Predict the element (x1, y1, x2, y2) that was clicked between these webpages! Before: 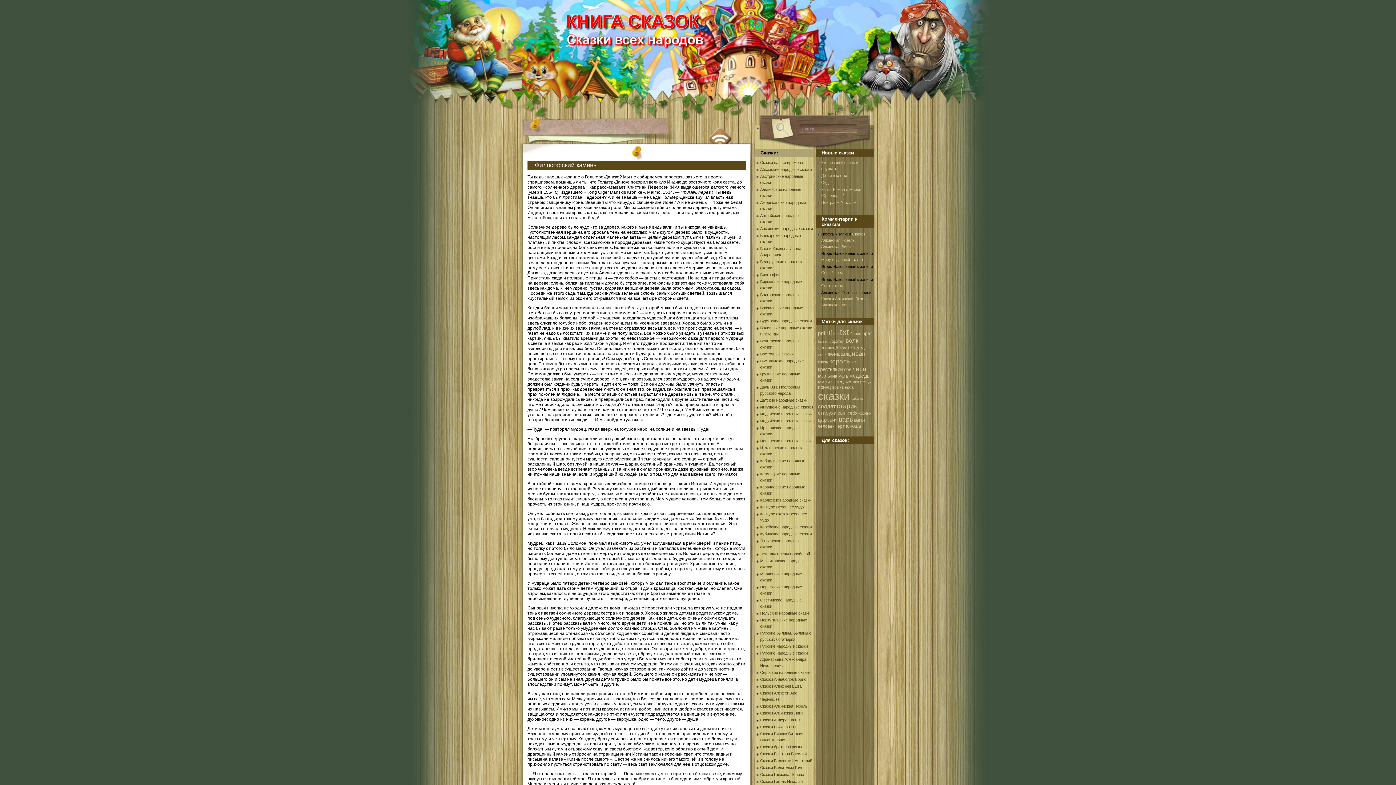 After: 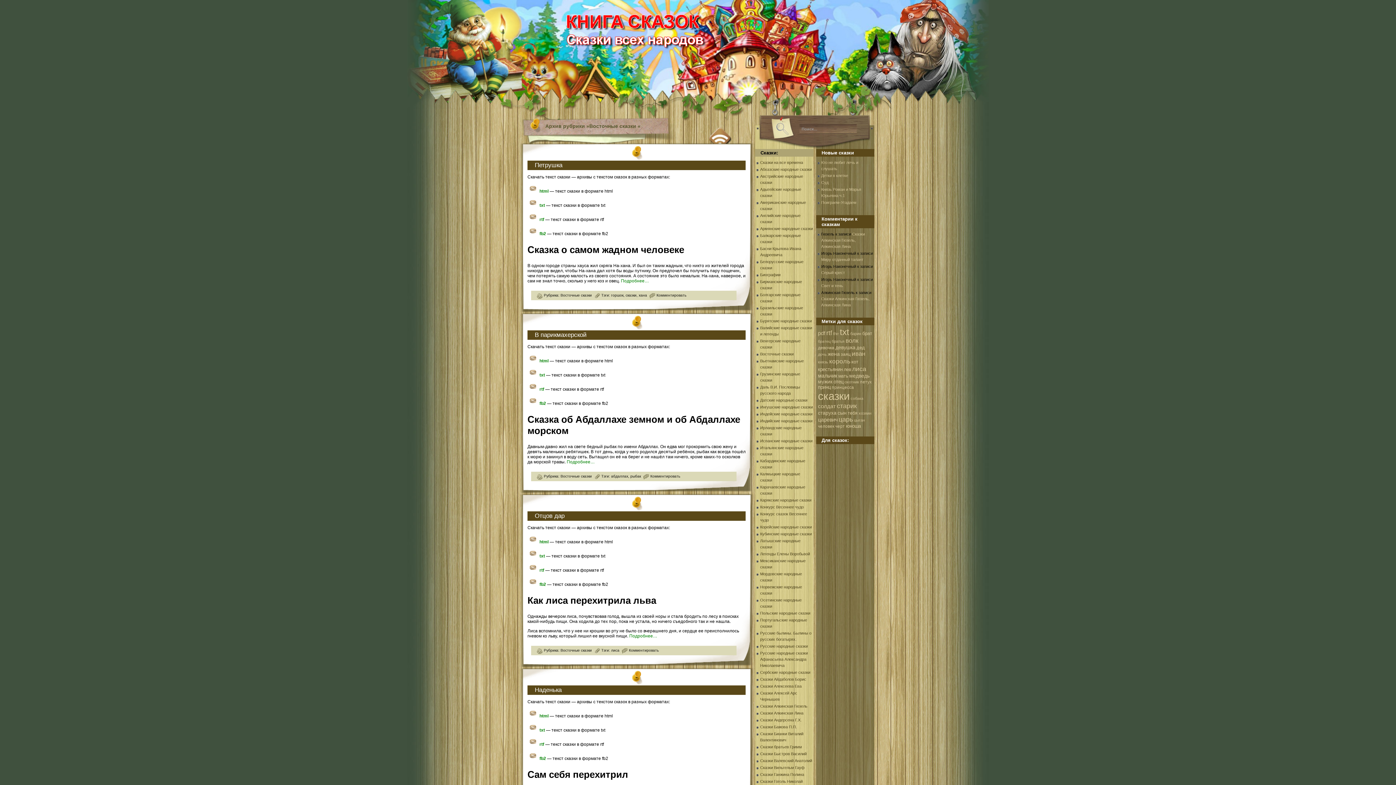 Action: bbox: (760, 352, 793, 356) label: Восточные сказки